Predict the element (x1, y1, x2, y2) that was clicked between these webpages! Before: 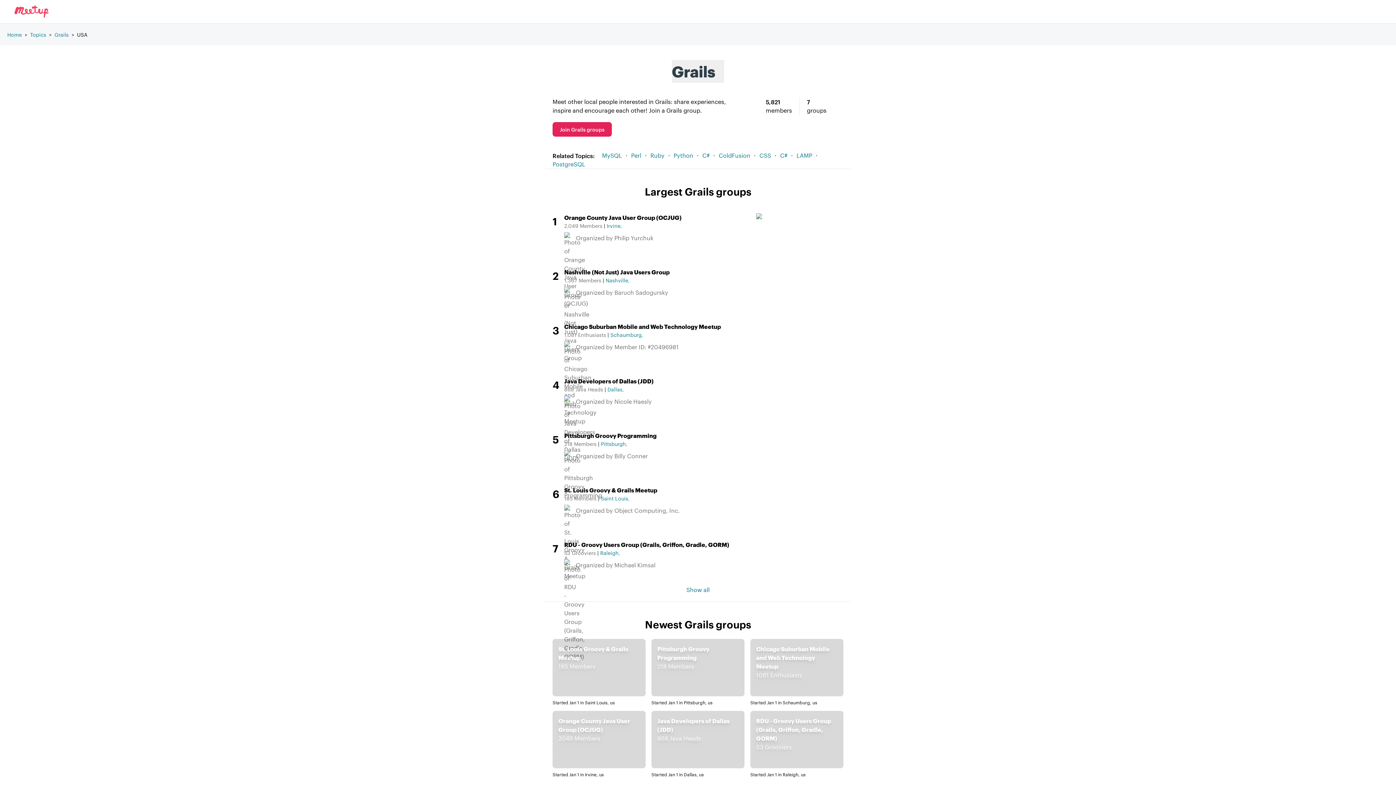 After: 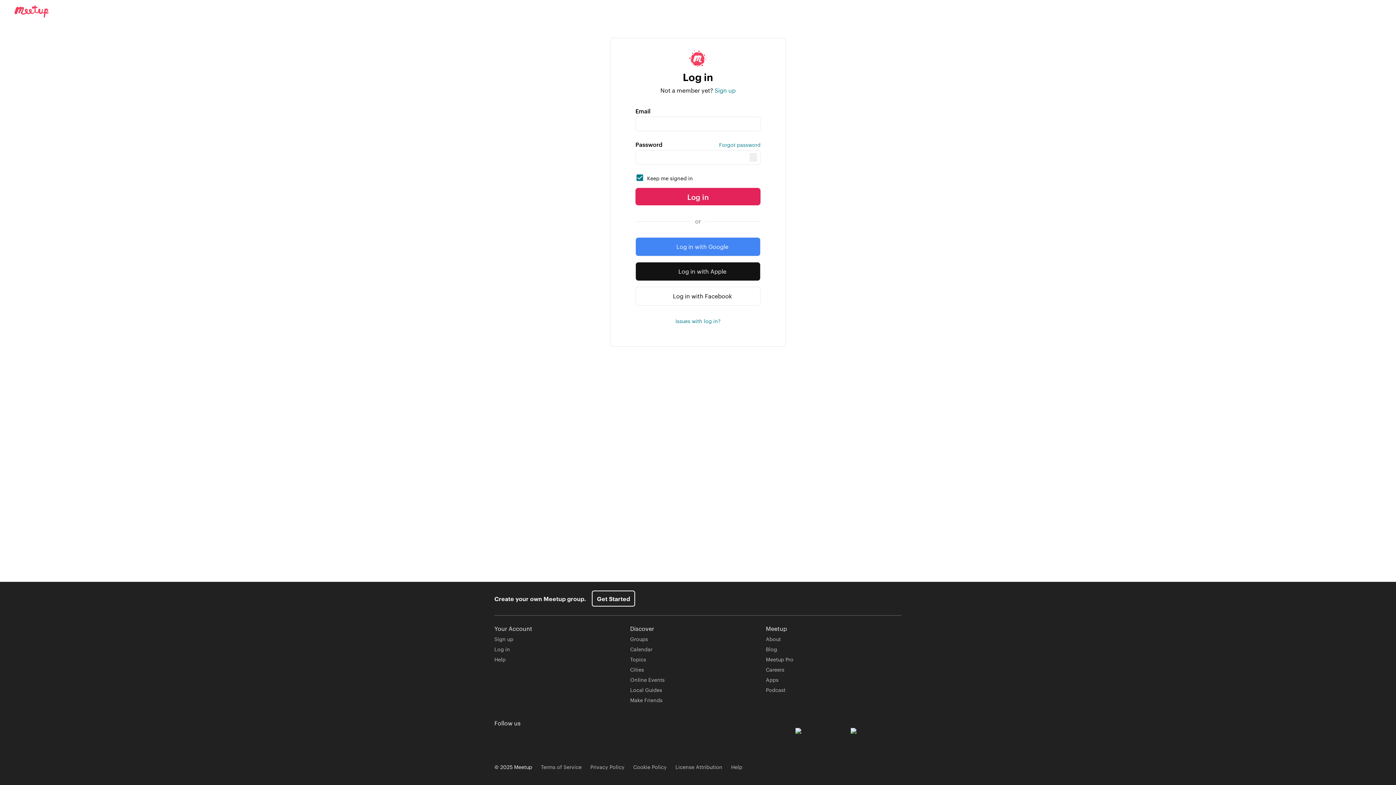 Action: bbox: (7, 30, 21, 38) label: Home